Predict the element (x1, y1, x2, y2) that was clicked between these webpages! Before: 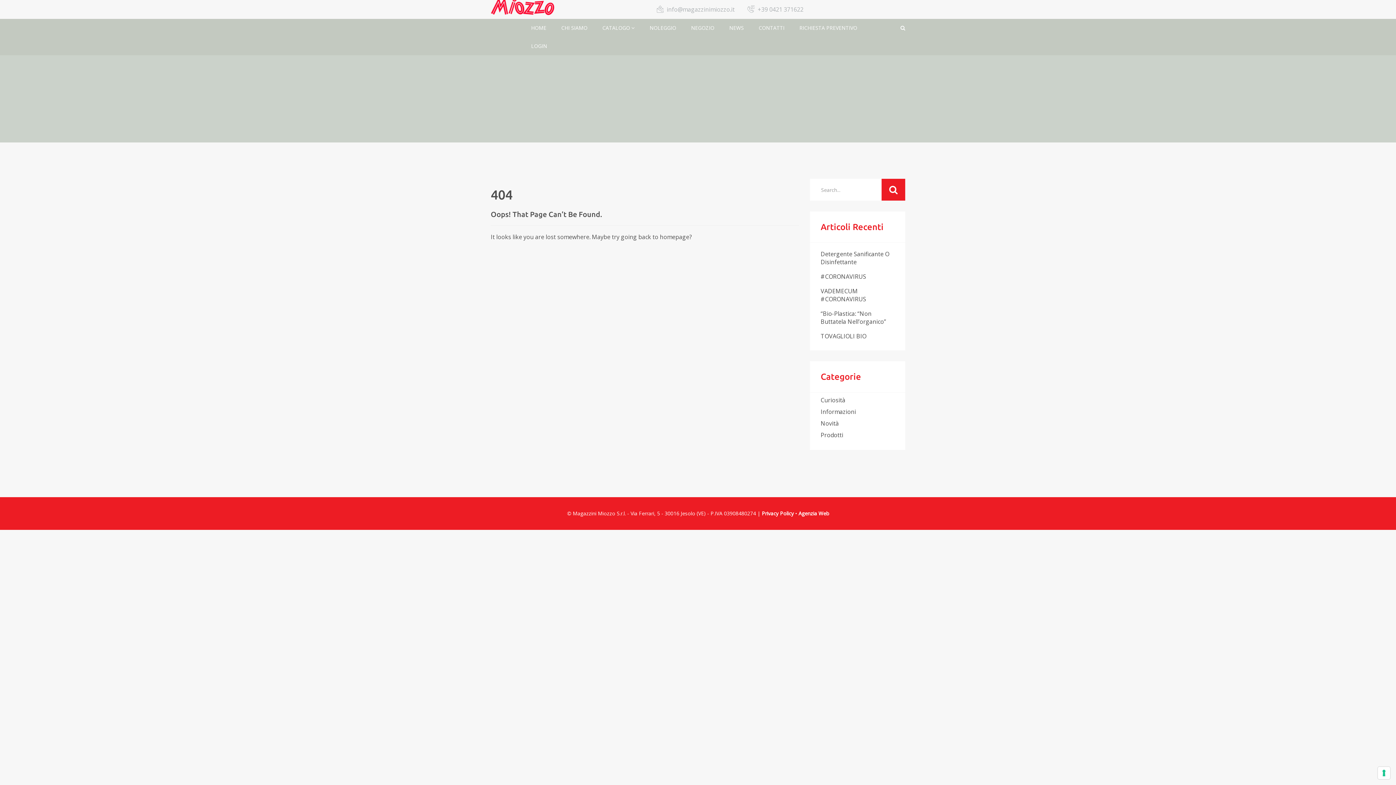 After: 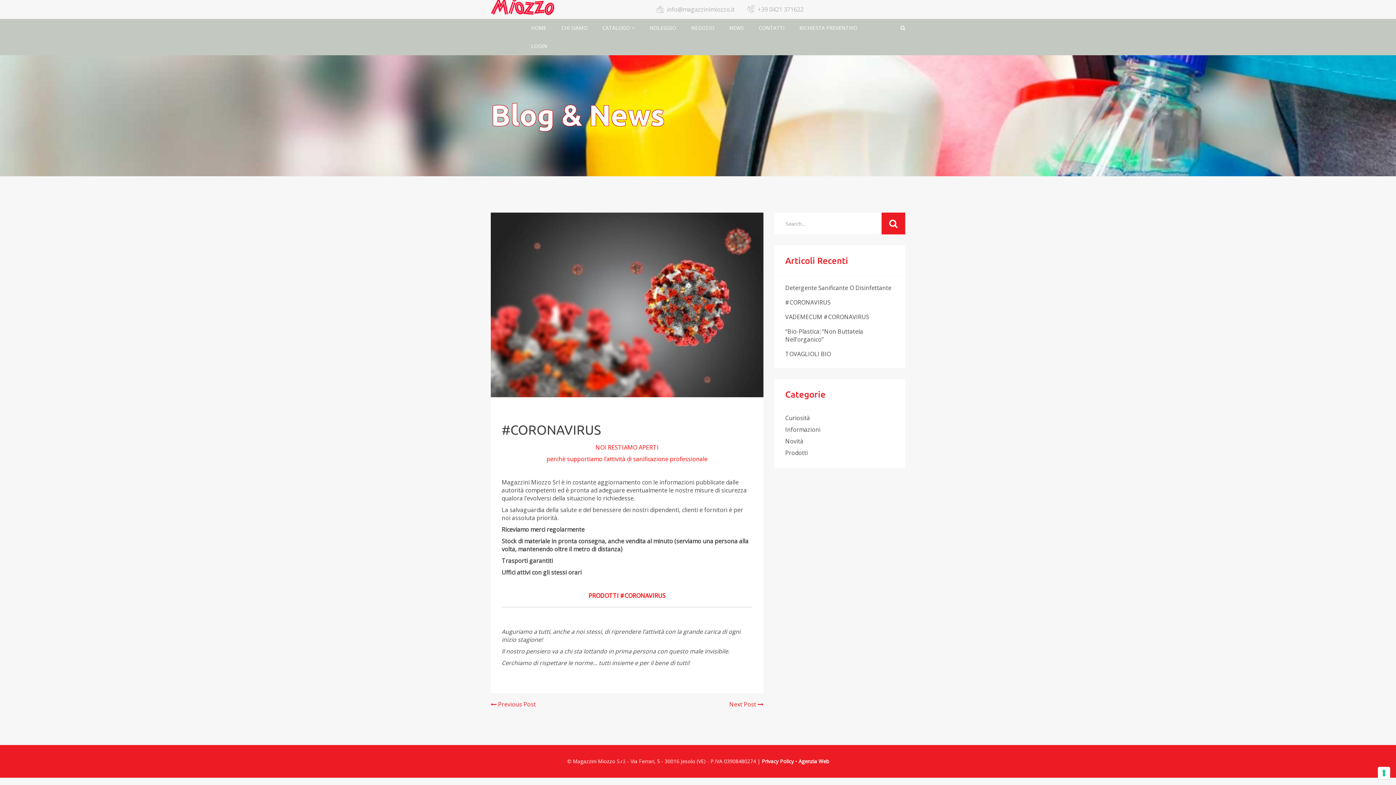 Action: label: #CORONAVIRUS bbox: (810, 269, 905, 283)